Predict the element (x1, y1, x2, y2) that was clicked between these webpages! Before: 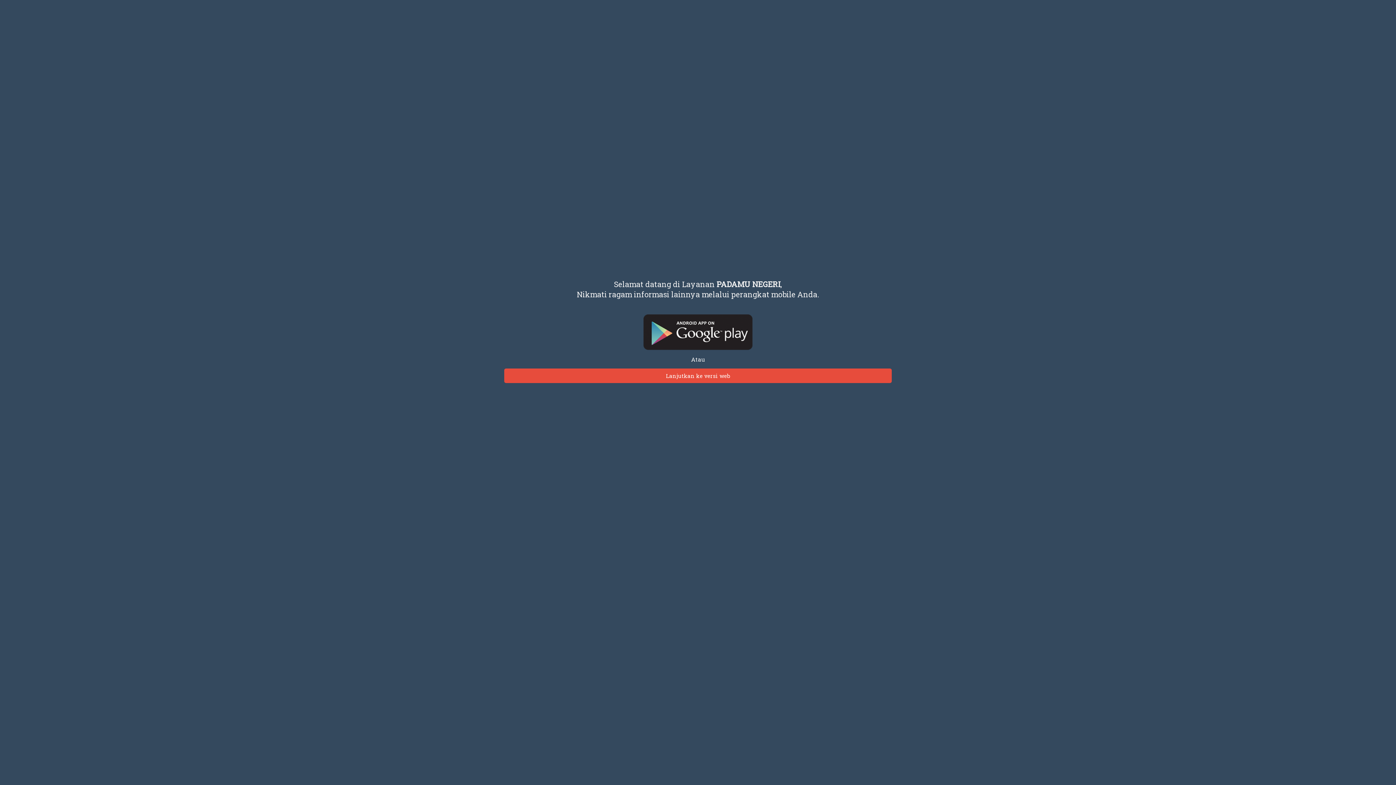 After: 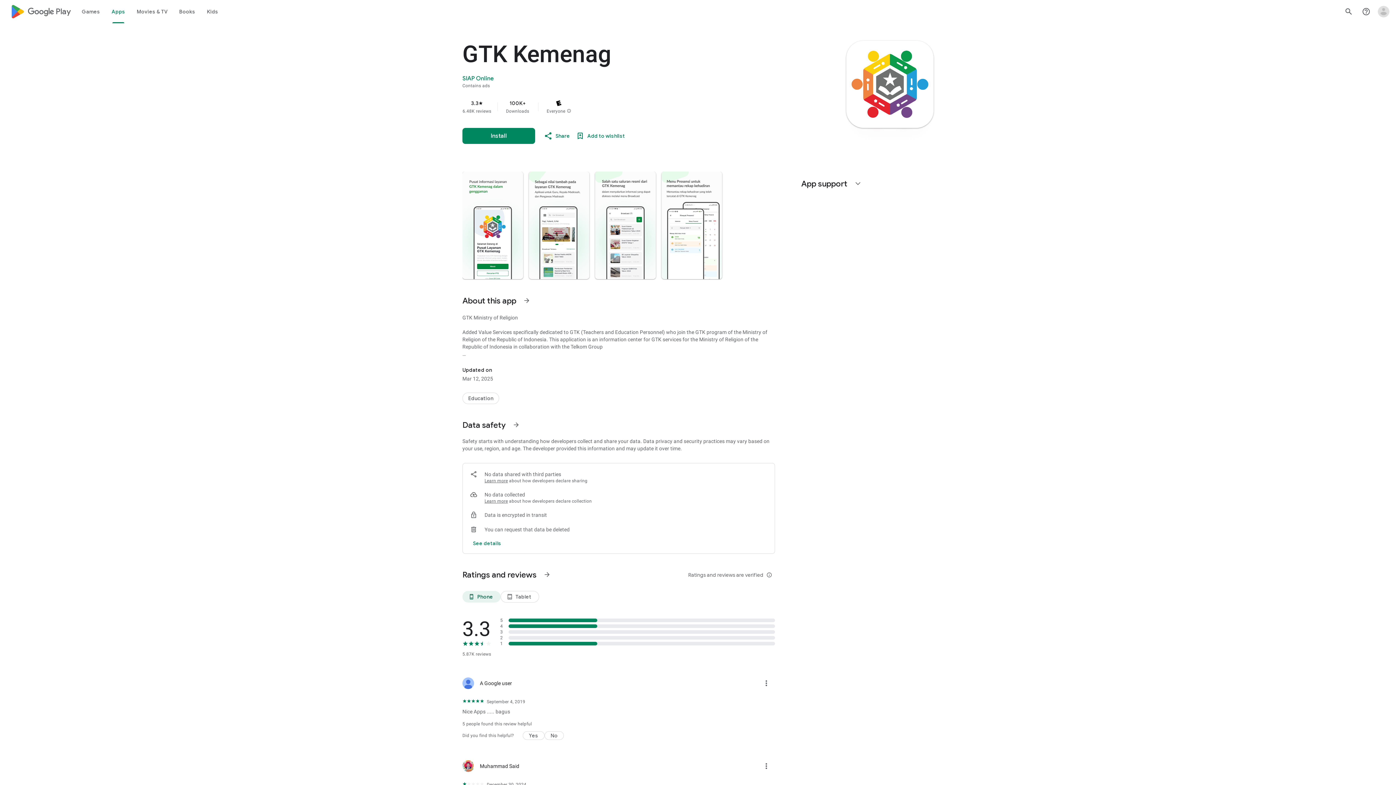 Action: bbox: (69, 314, 1326, 350)